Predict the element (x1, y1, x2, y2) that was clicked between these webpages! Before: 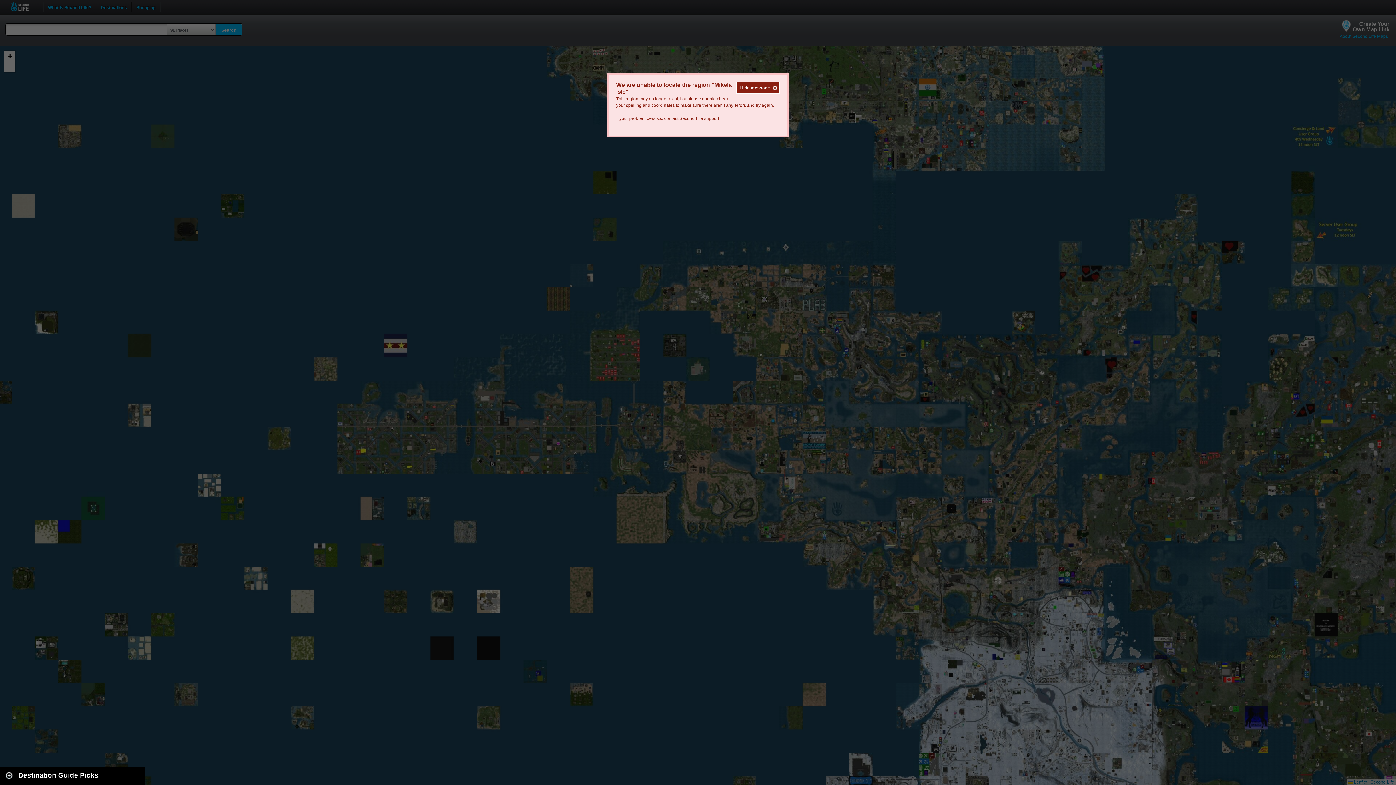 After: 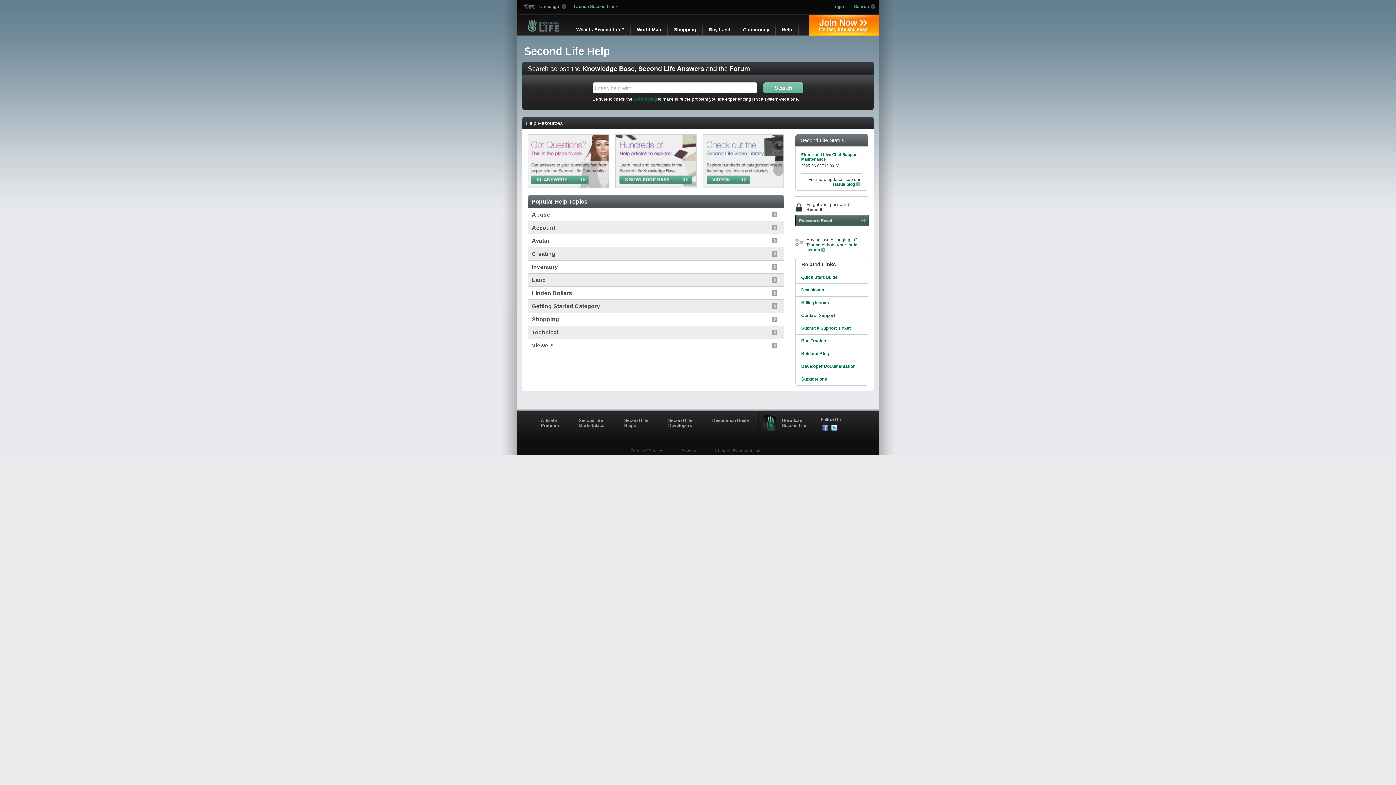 Action: label: Second Life support bbox: (679, 116, 719, 121)